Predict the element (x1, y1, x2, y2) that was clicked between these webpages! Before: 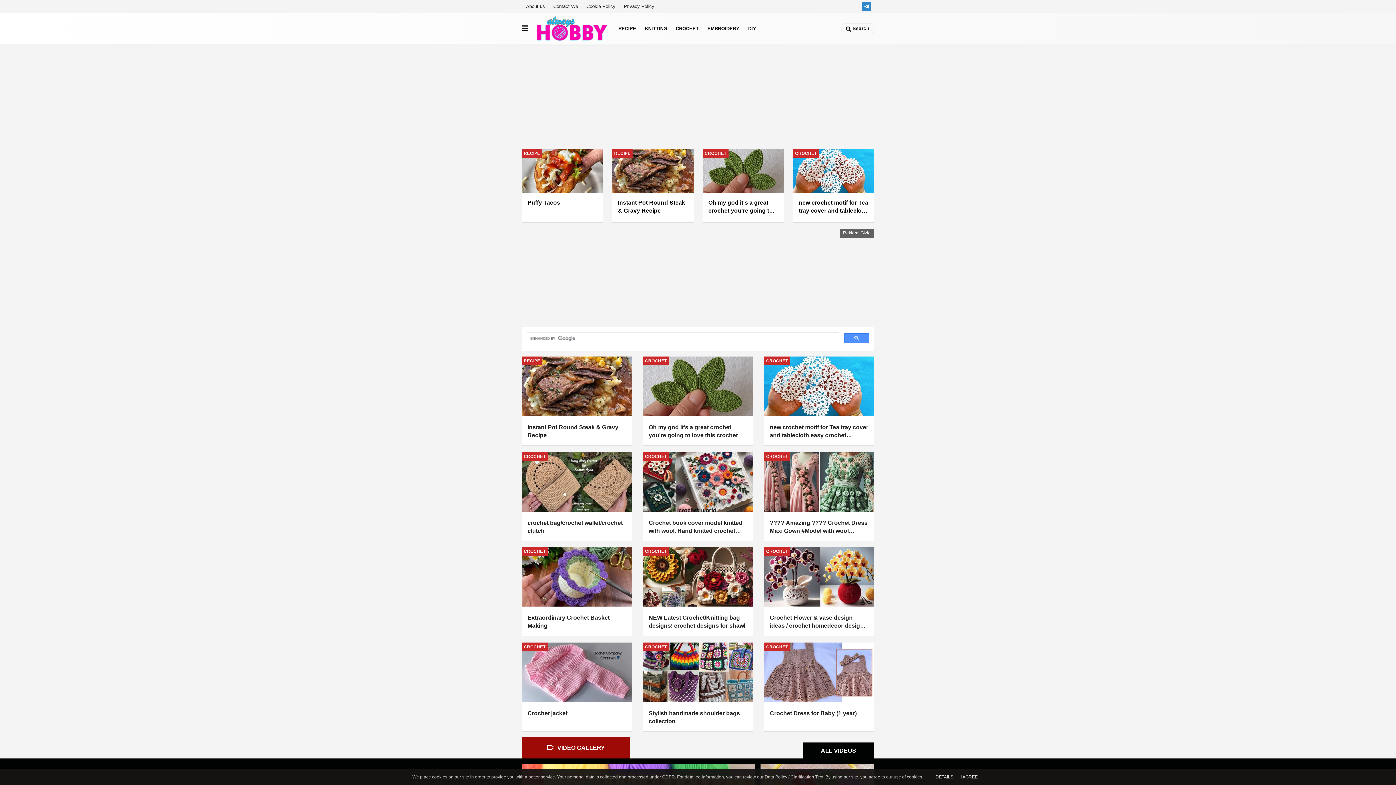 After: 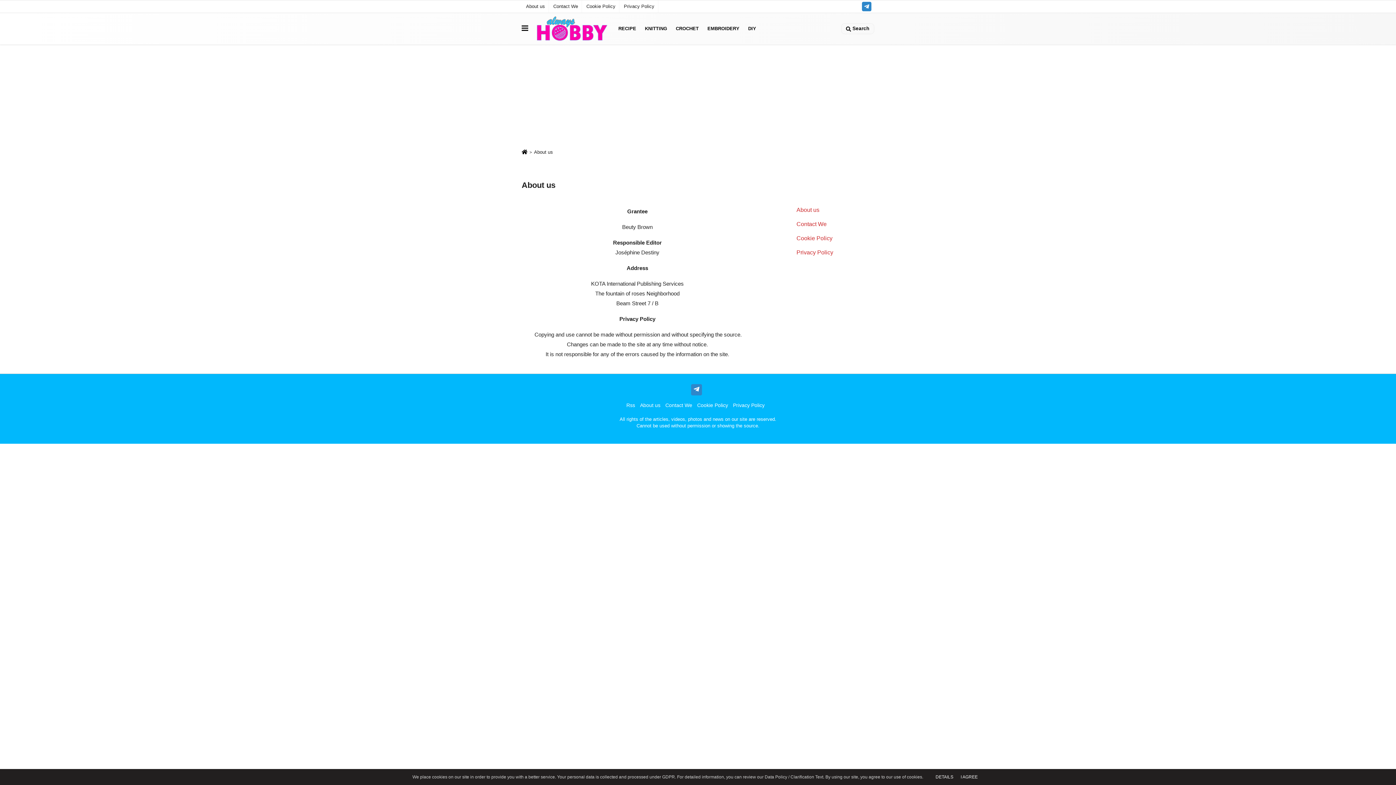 Action: bbox: (521, 0, 549, 12) label: About us